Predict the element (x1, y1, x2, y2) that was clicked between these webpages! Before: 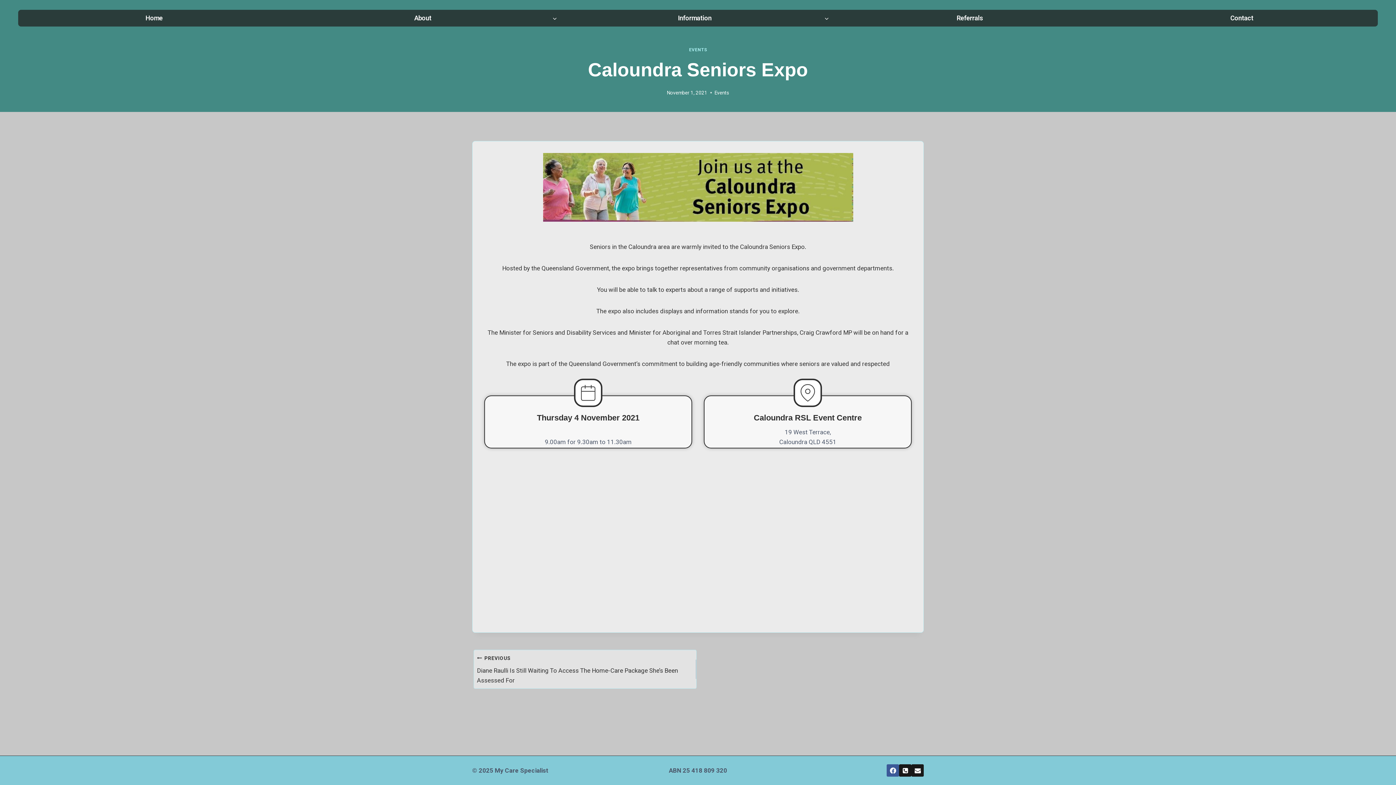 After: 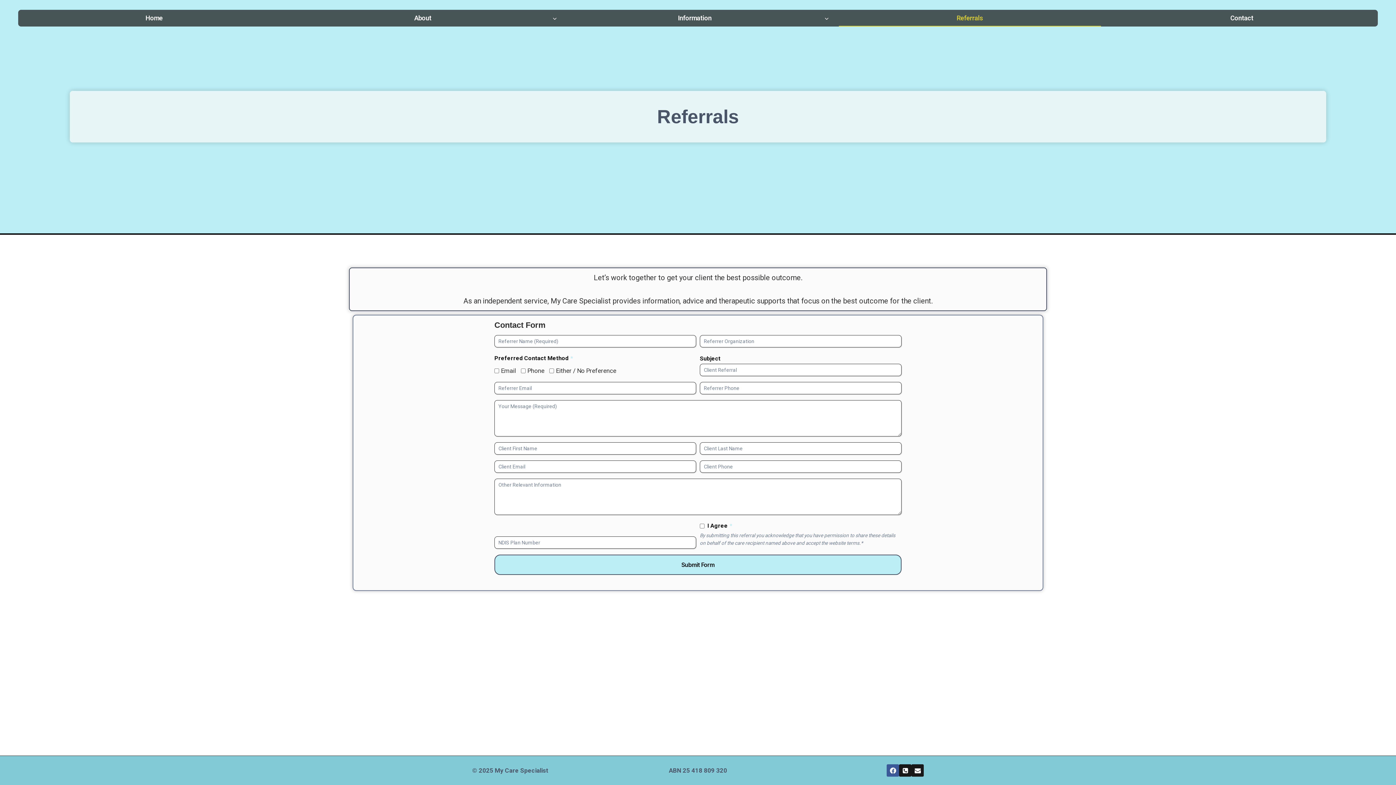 Action: label: Referrals bbox: (834, 9, 1106, 26)